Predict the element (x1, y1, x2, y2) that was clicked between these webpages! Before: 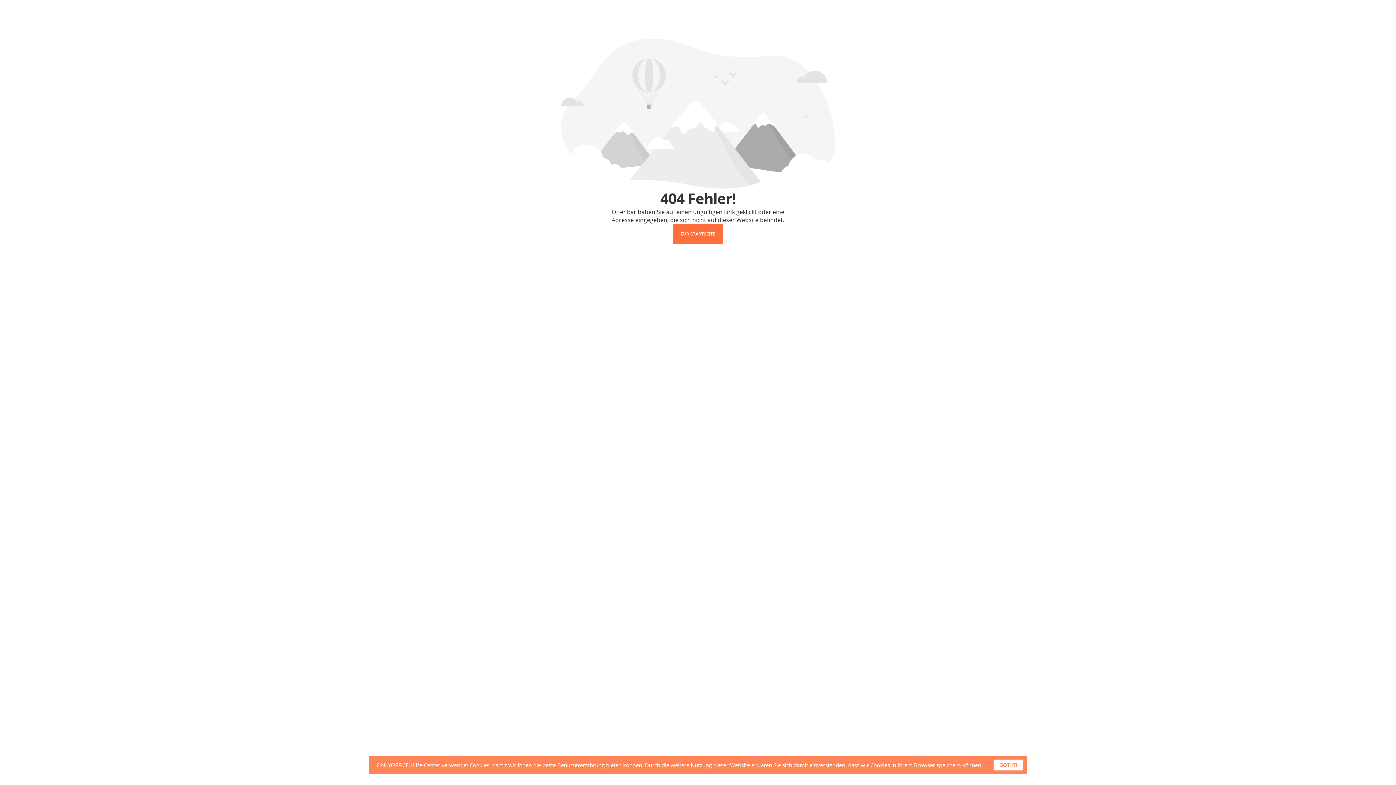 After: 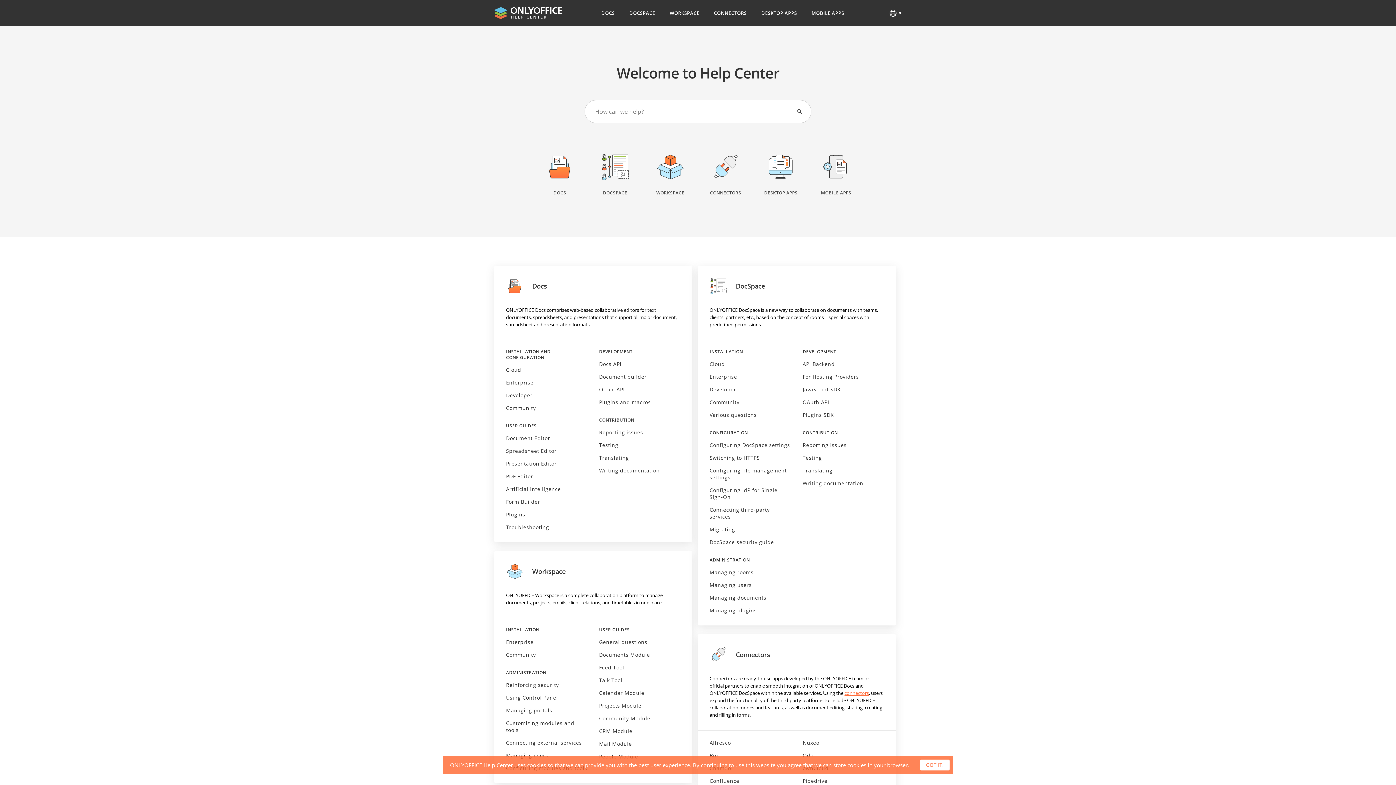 Action: bbox: (673, 224, 722, 244) label: ZUR STARTSEITE